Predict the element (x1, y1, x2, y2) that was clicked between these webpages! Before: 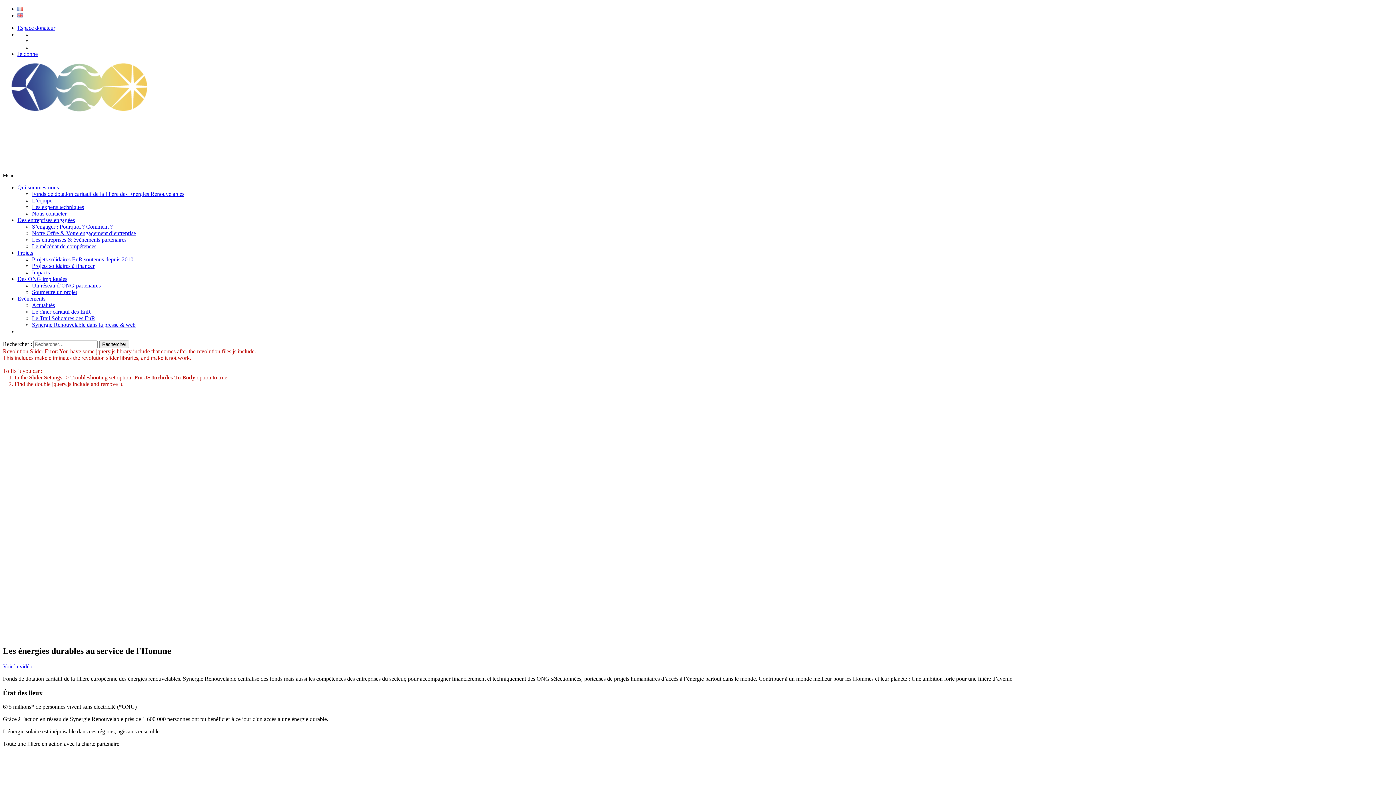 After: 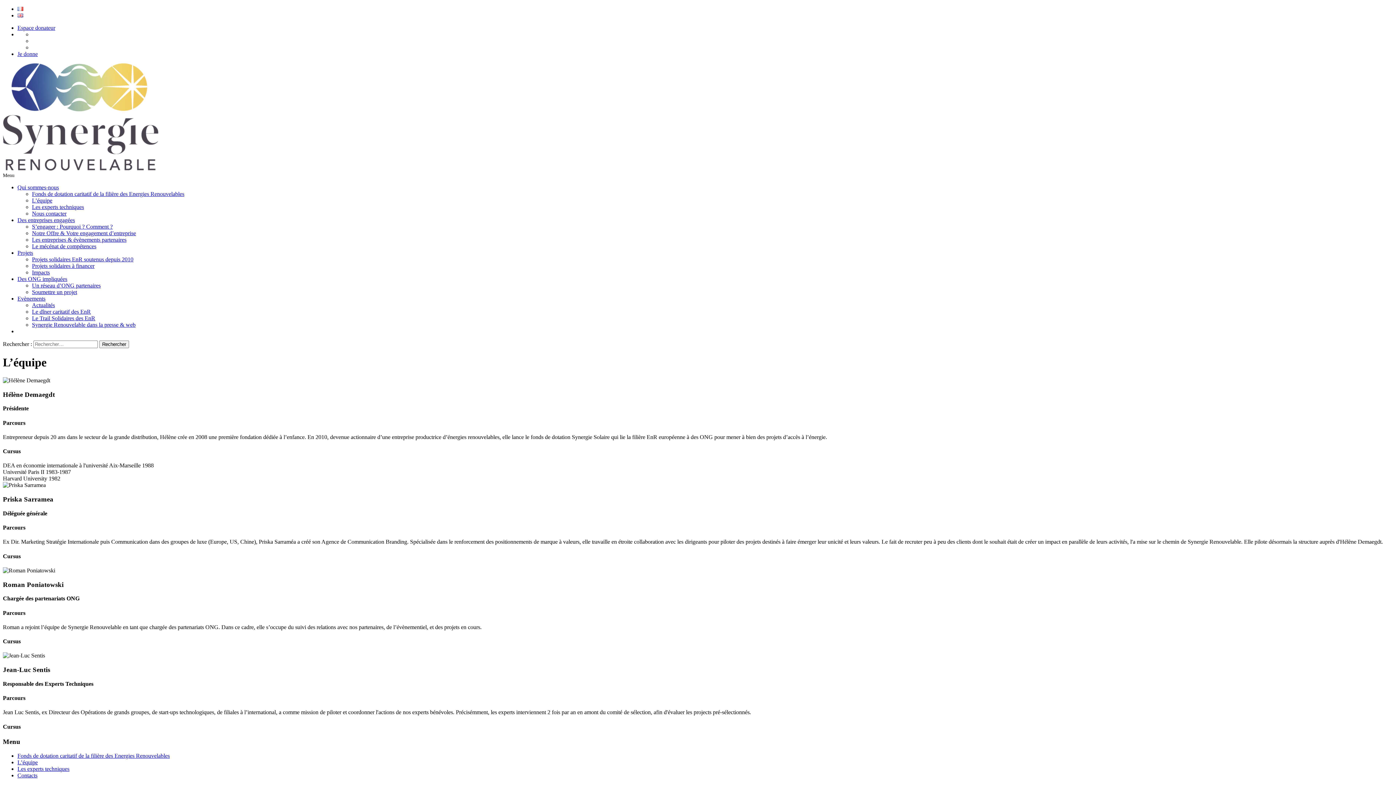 Action: label: L’équipe bbox: (32, 197, 52, 203)